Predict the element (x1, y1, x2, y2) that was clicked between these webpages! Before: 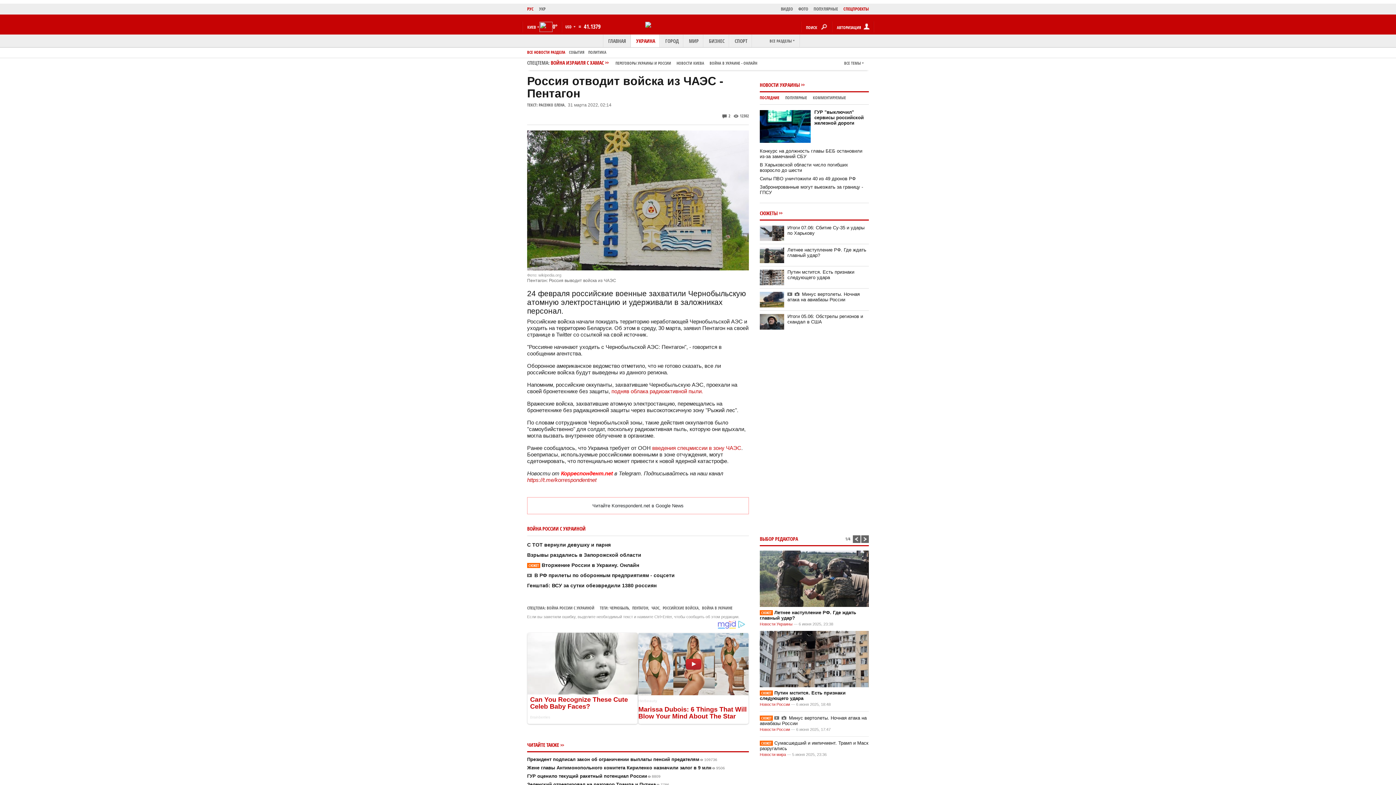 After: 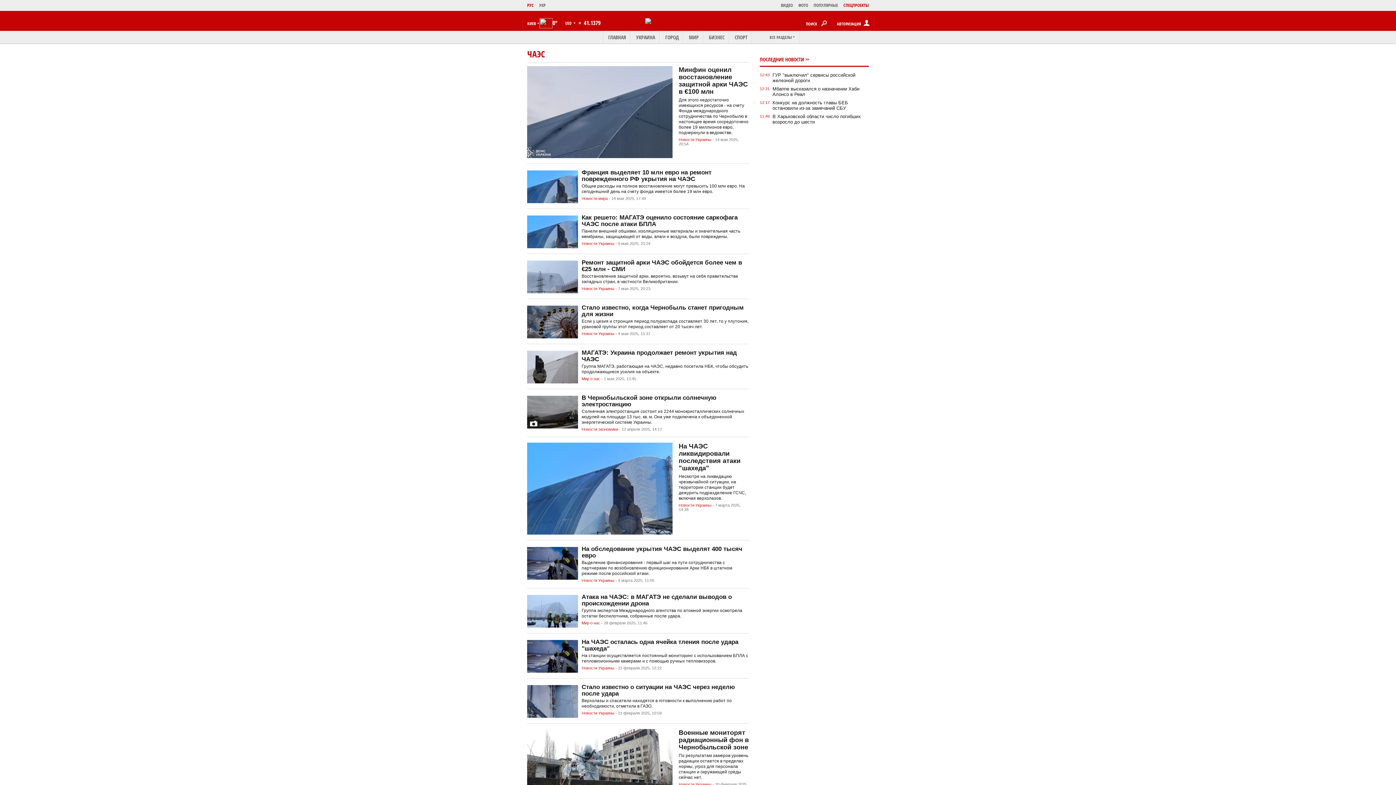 Action: bbox: (651, 605, 659, 610) label: ЧАЭС